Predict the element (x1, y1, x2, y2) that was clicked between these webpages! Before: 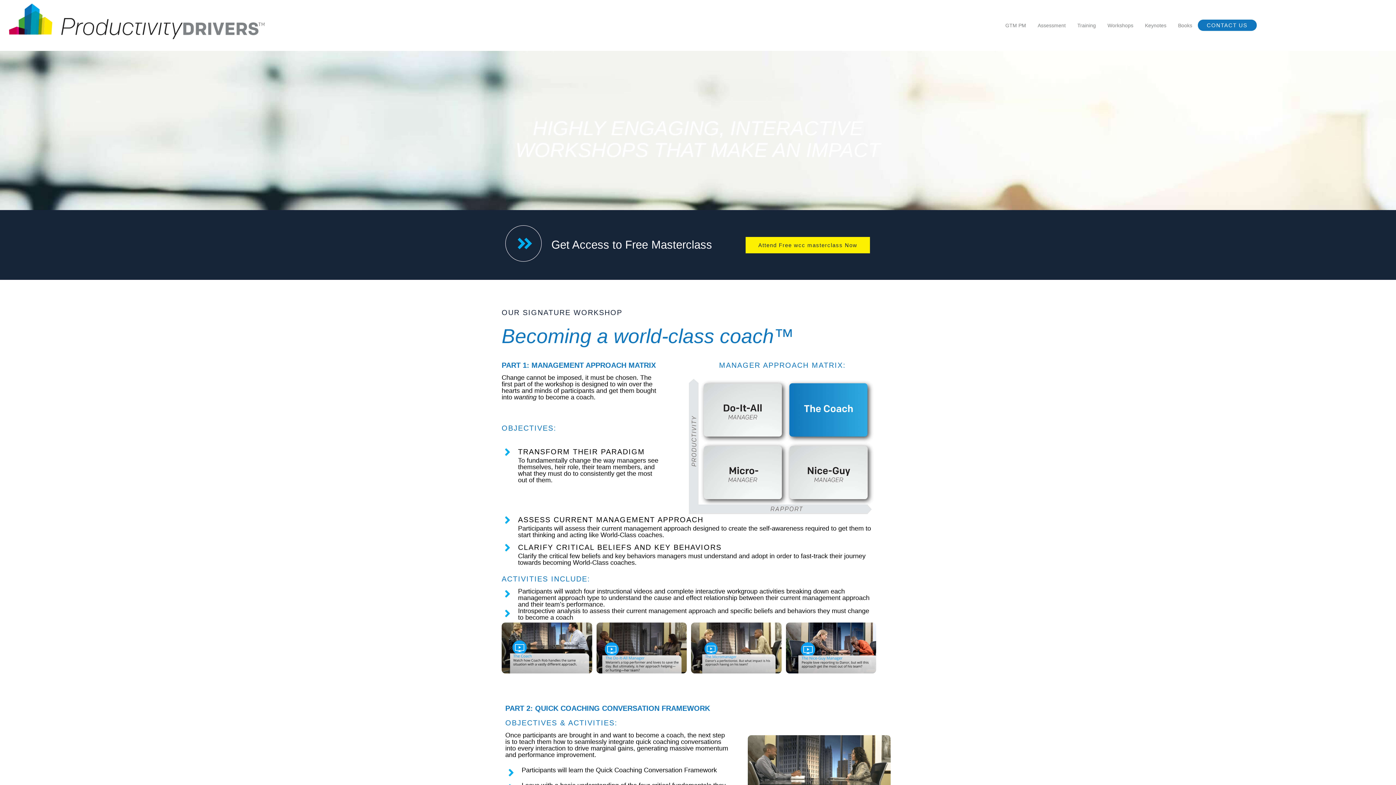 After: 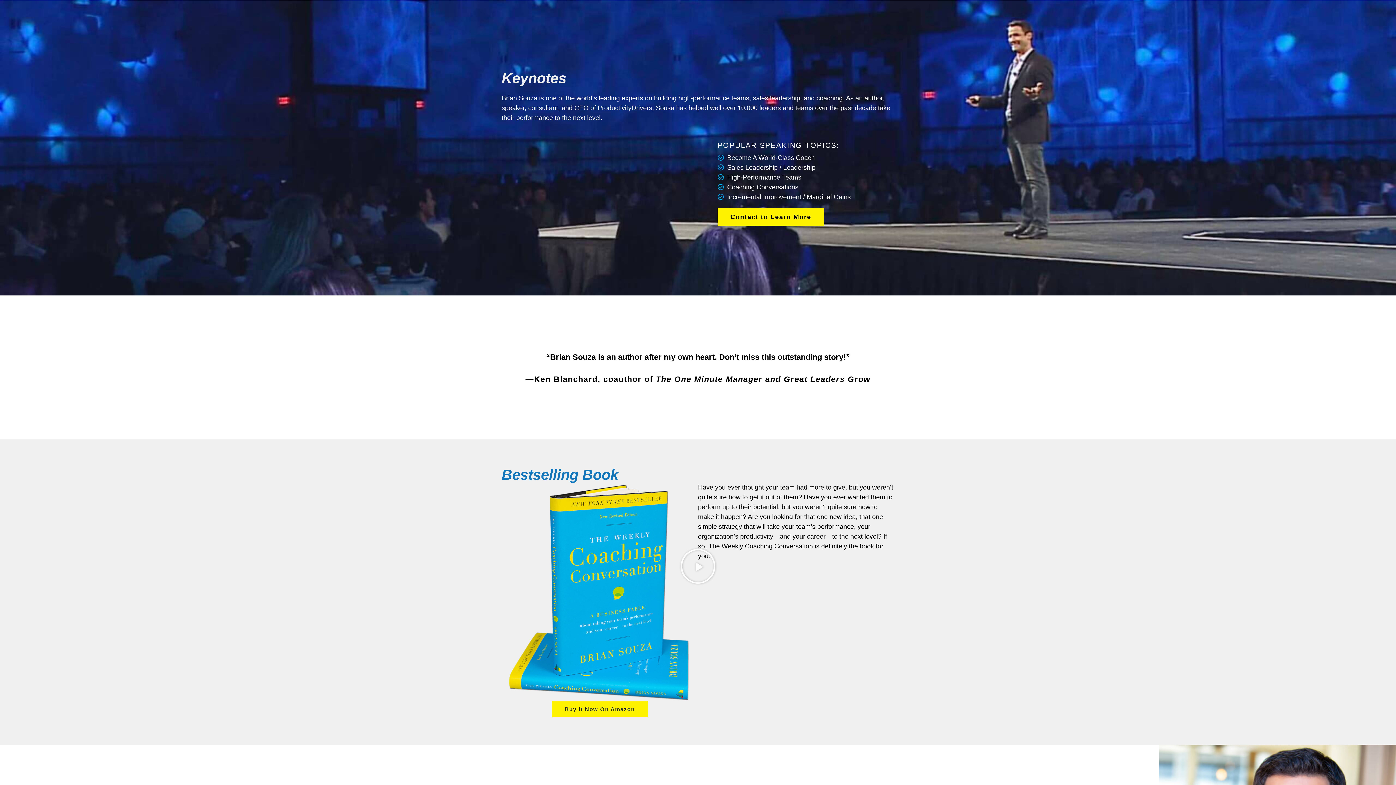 Action: bbox: (1139, 18, 1172, 32) label: Keynotes